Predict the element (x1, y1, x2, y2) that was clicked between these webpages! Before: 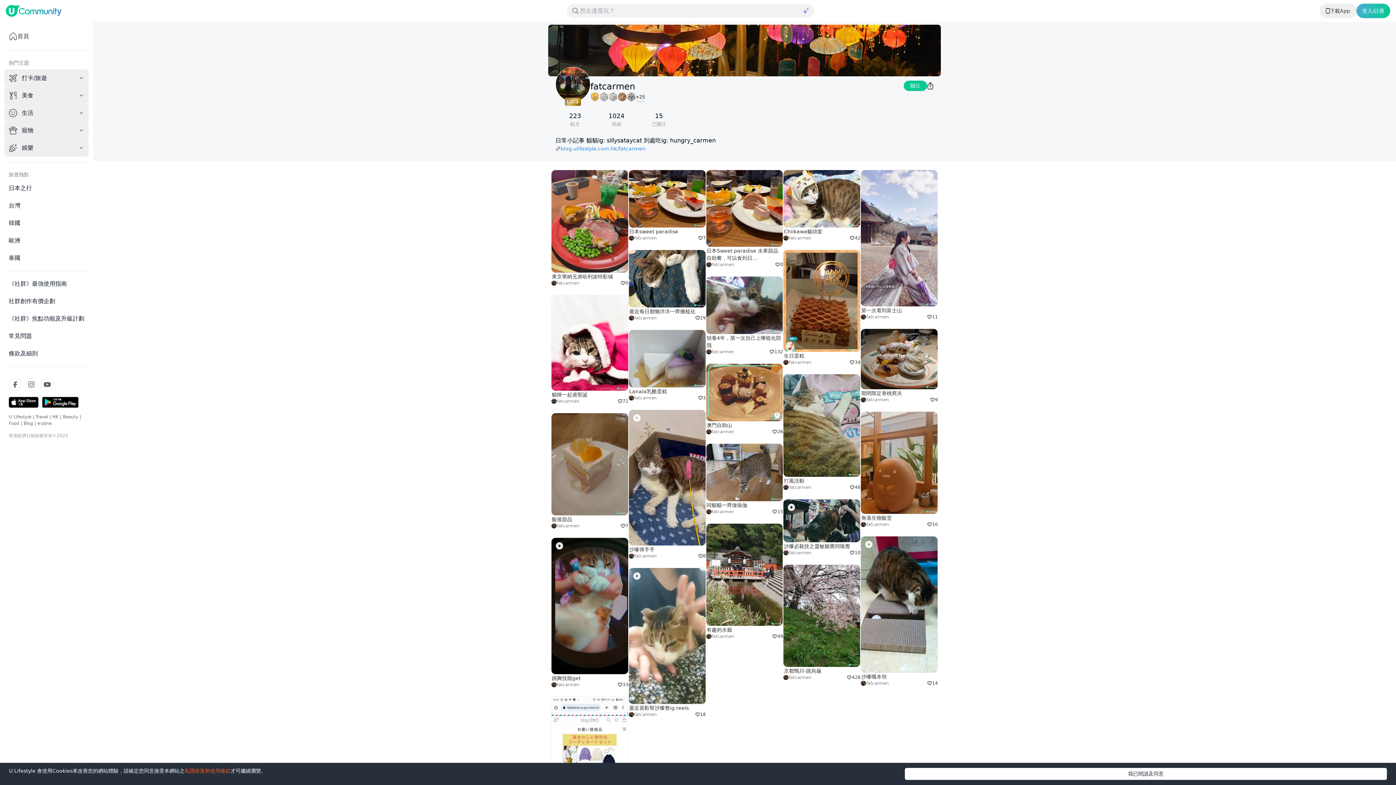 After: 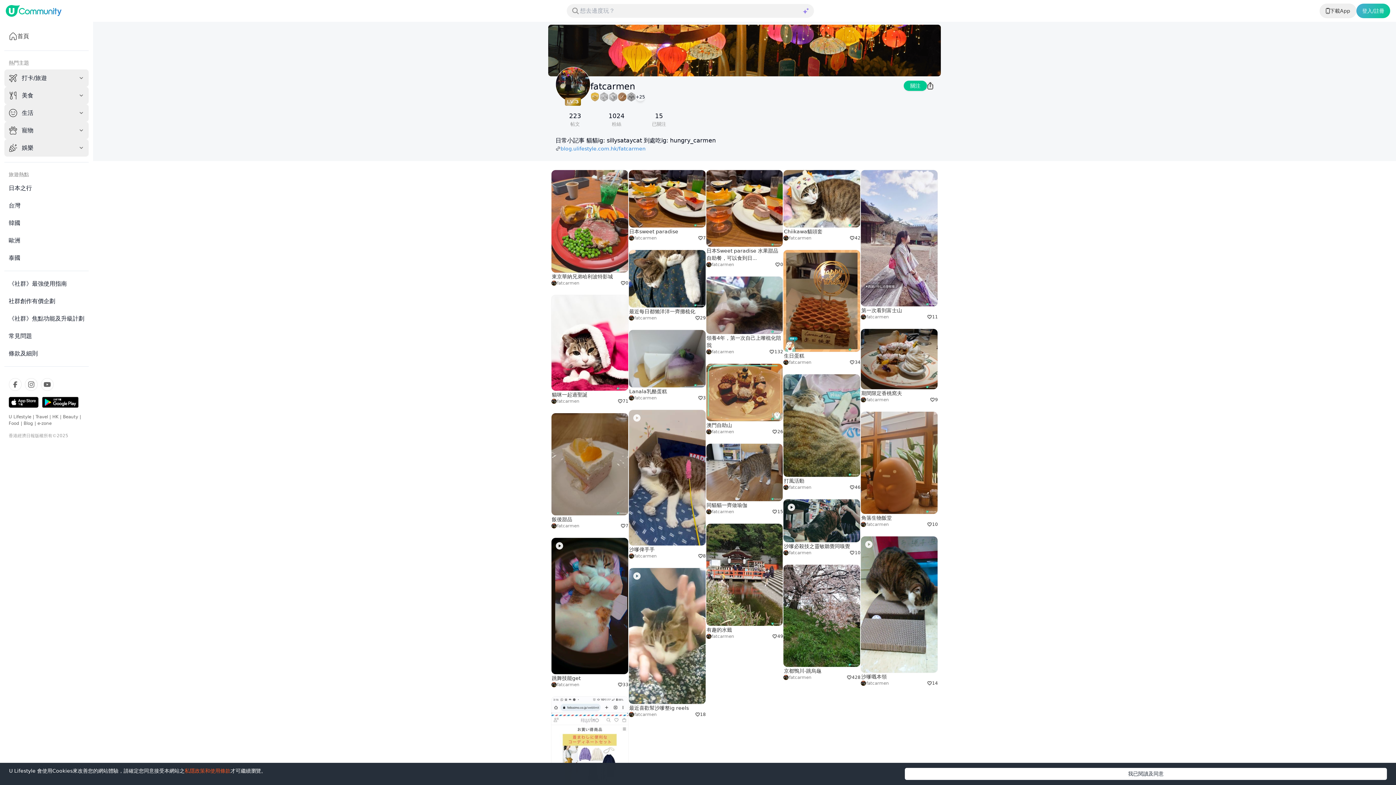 Action: bbox: (184, 768, 230, 774) label: 私隱政策和使用條款